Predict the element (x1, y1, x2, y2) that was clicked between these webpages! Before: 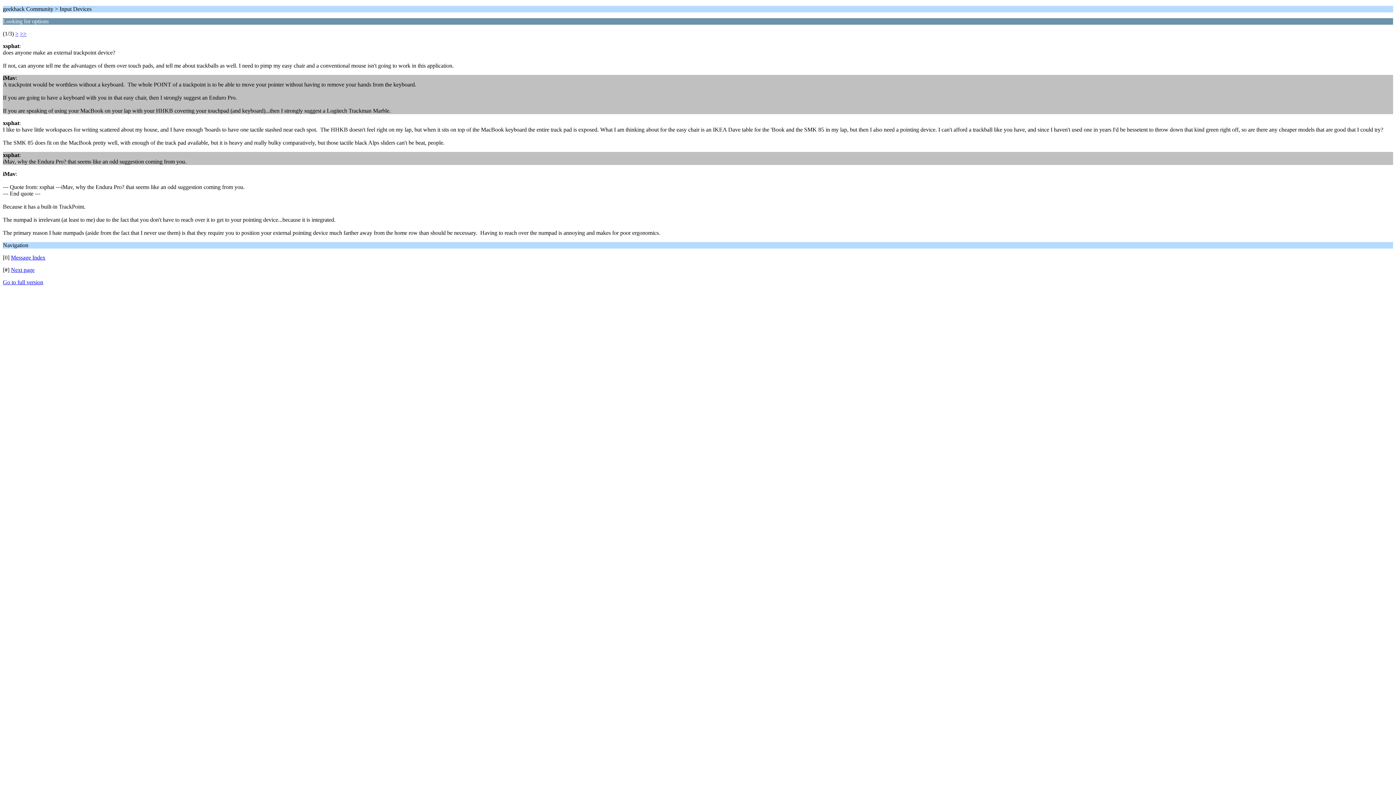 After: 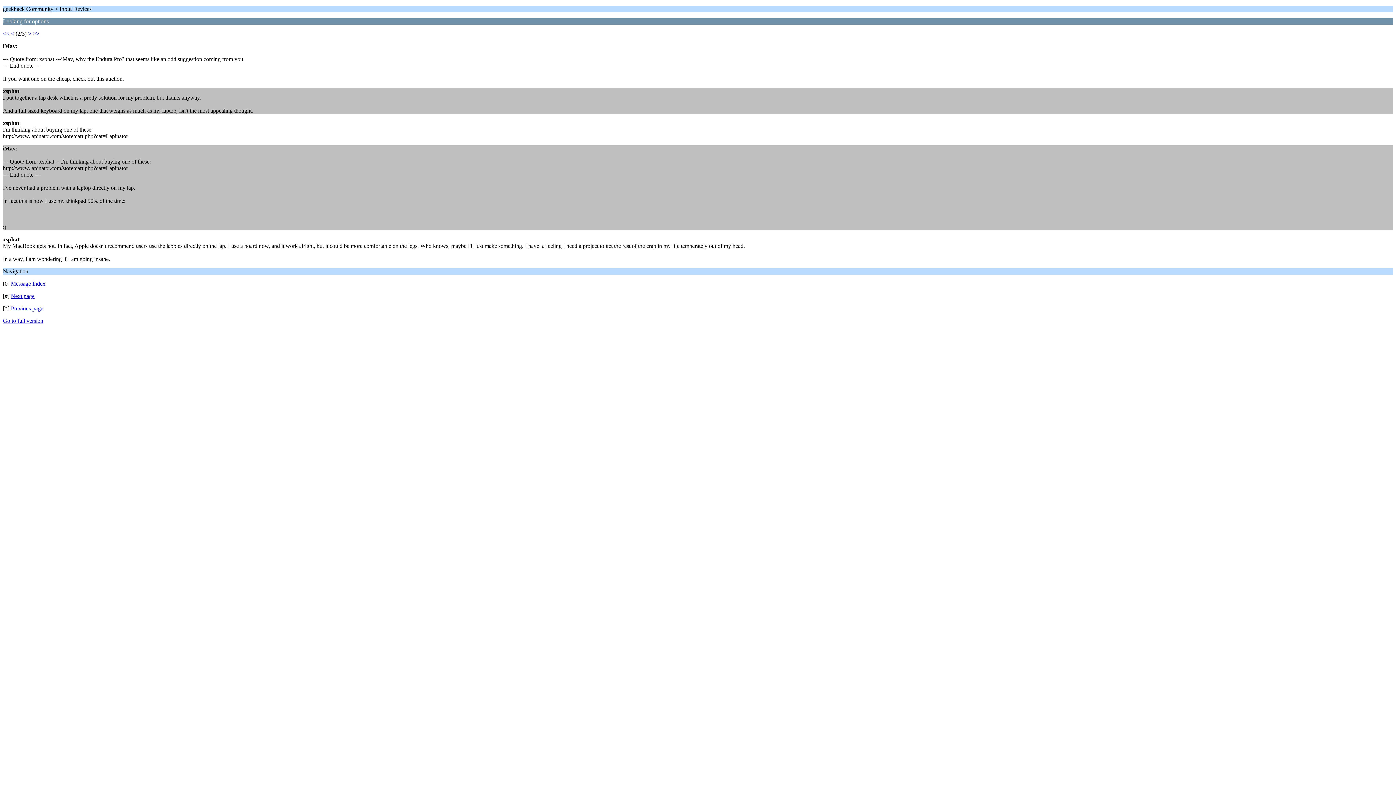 Action: bbox: (10, 266, 34, 273) label: Next page